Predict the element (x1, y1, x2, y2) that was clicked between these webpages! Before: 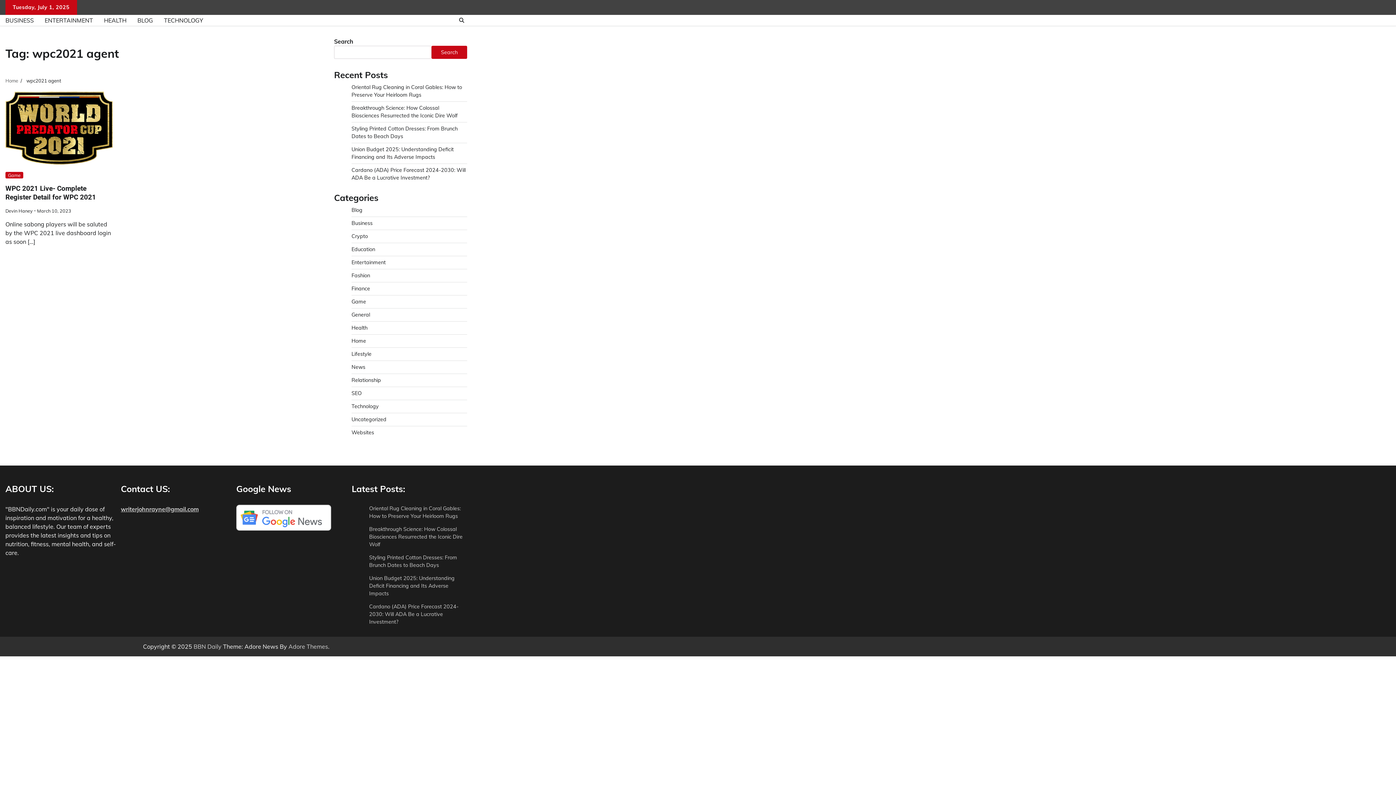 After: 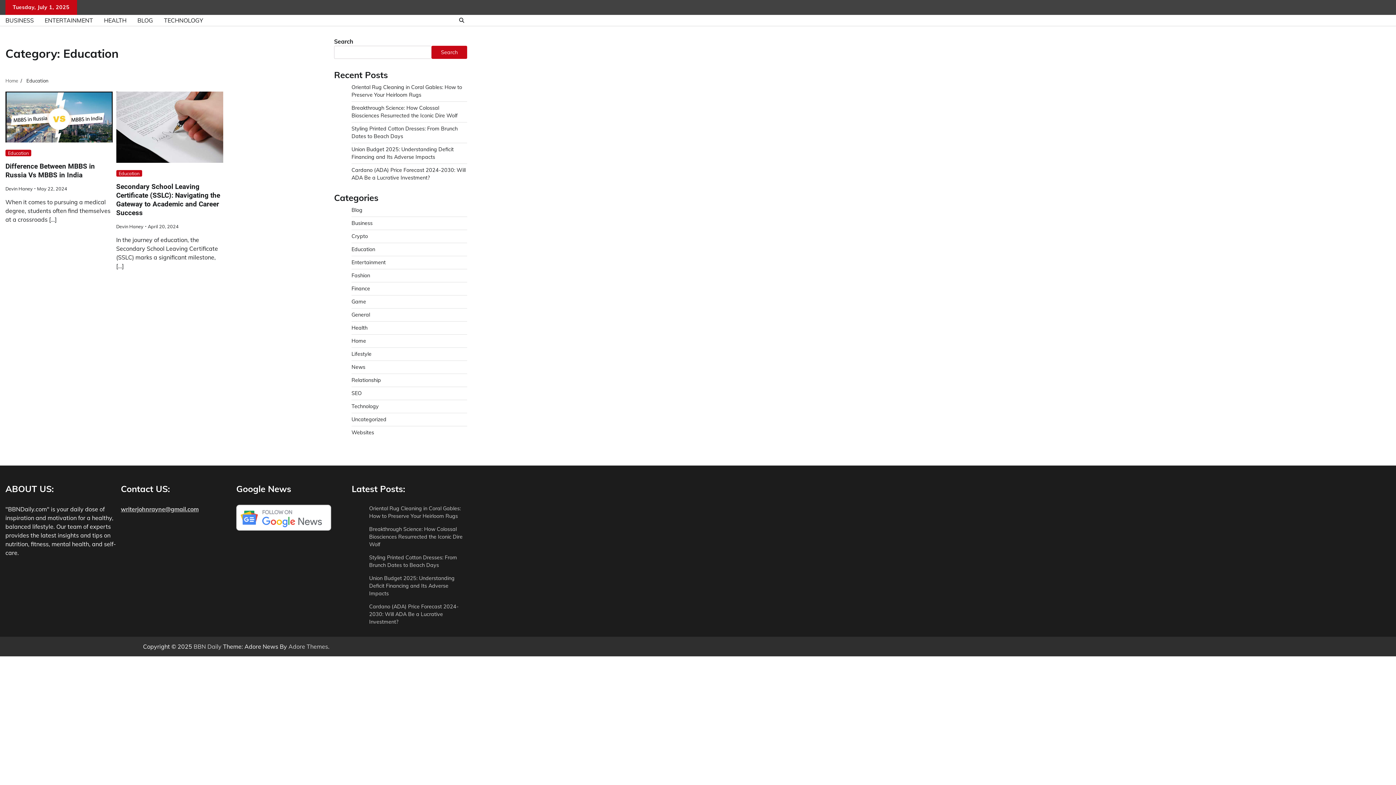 Action: label: Education bbox: (351, 246, 375, 252)